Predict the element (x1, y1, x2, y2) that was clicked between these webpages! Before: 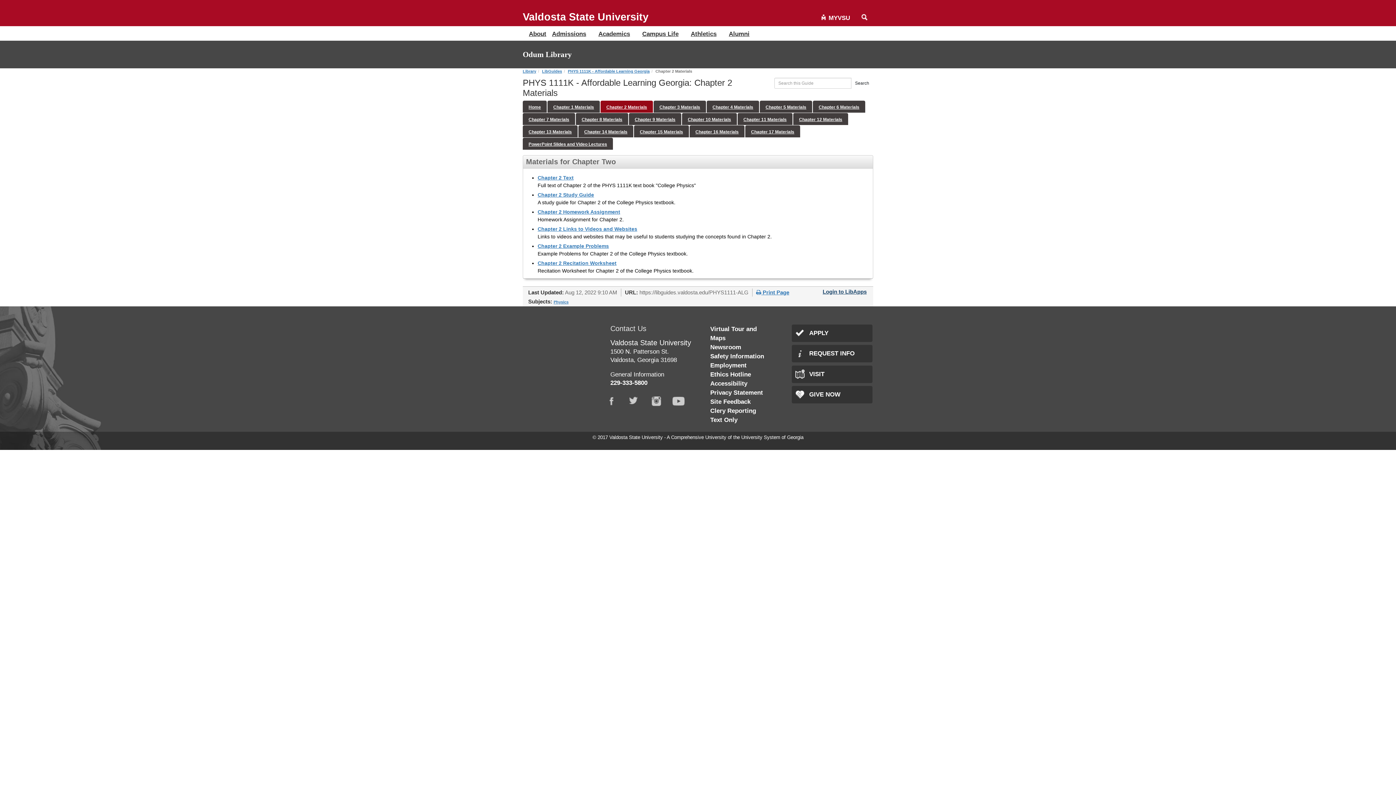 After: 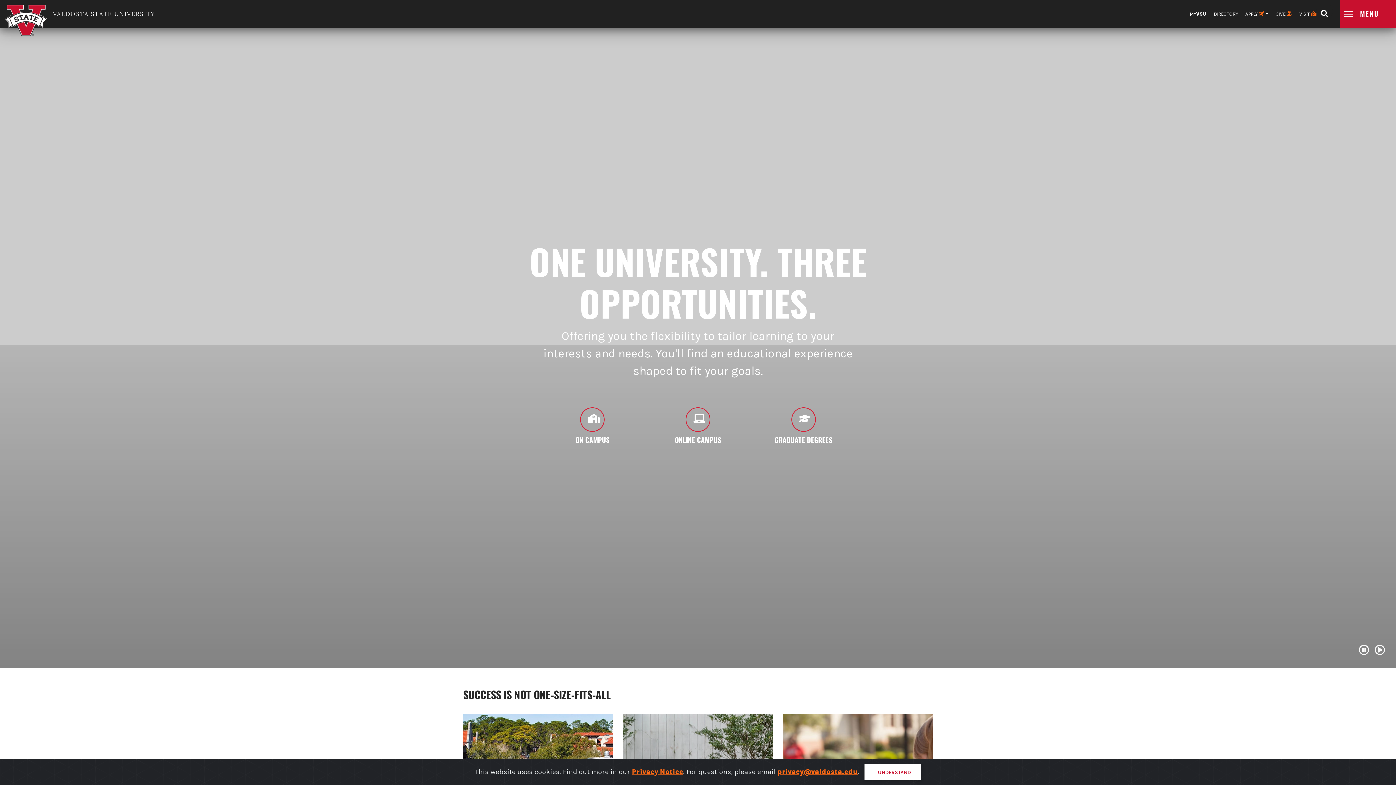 Action: bbox: (522, 12, 648, 20) label: Valdosta State University